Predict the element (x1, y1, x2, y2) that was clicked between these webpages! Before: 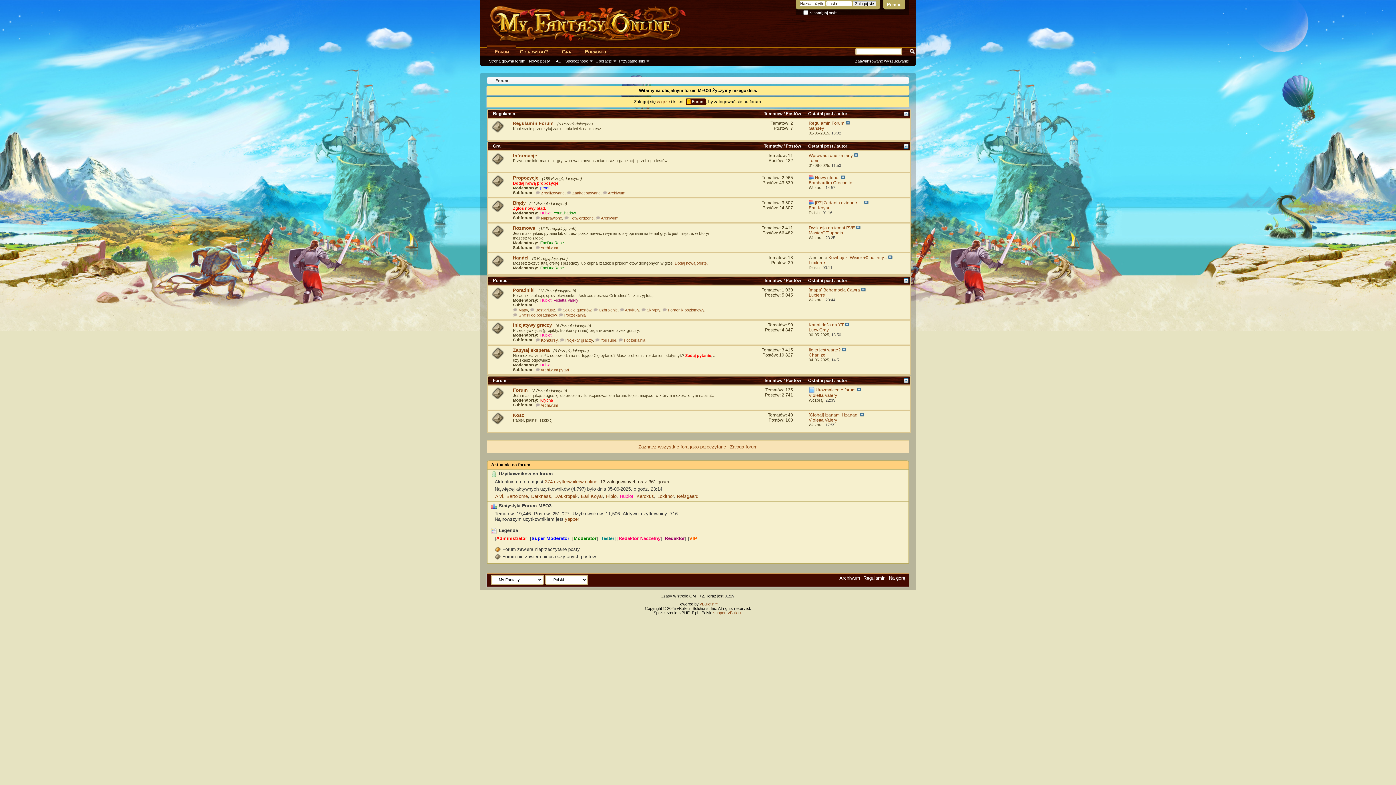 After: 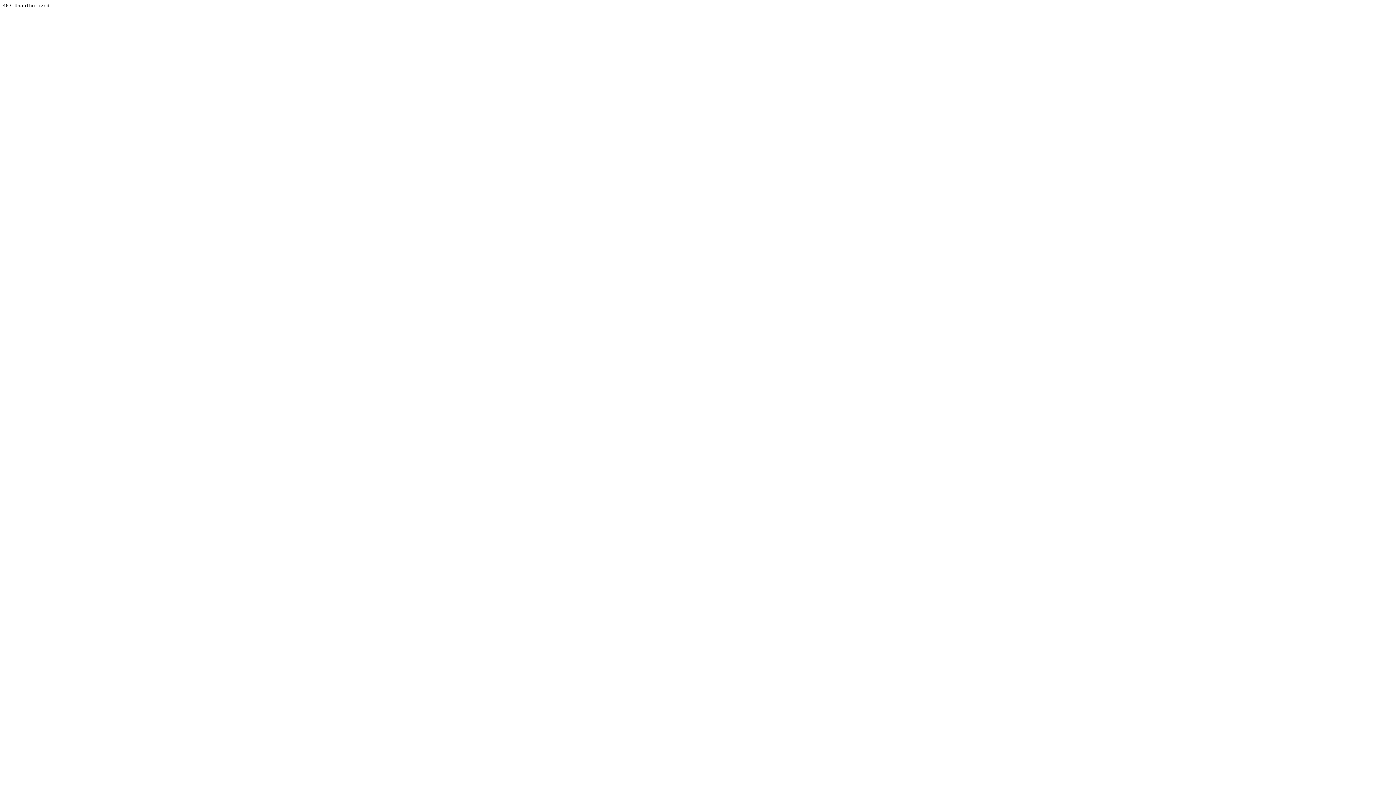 Action: bbox: (700, 602, 718, 606) label: vBulletin™